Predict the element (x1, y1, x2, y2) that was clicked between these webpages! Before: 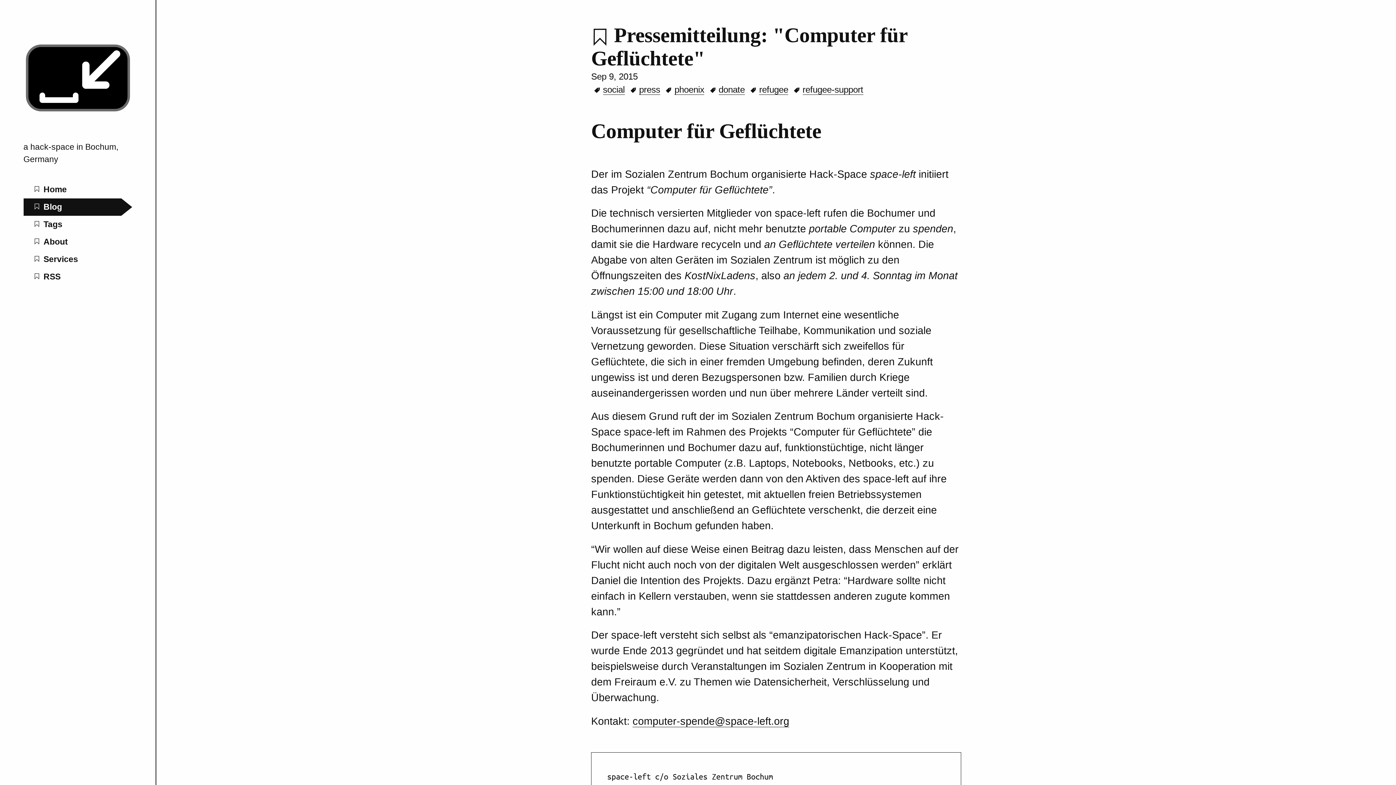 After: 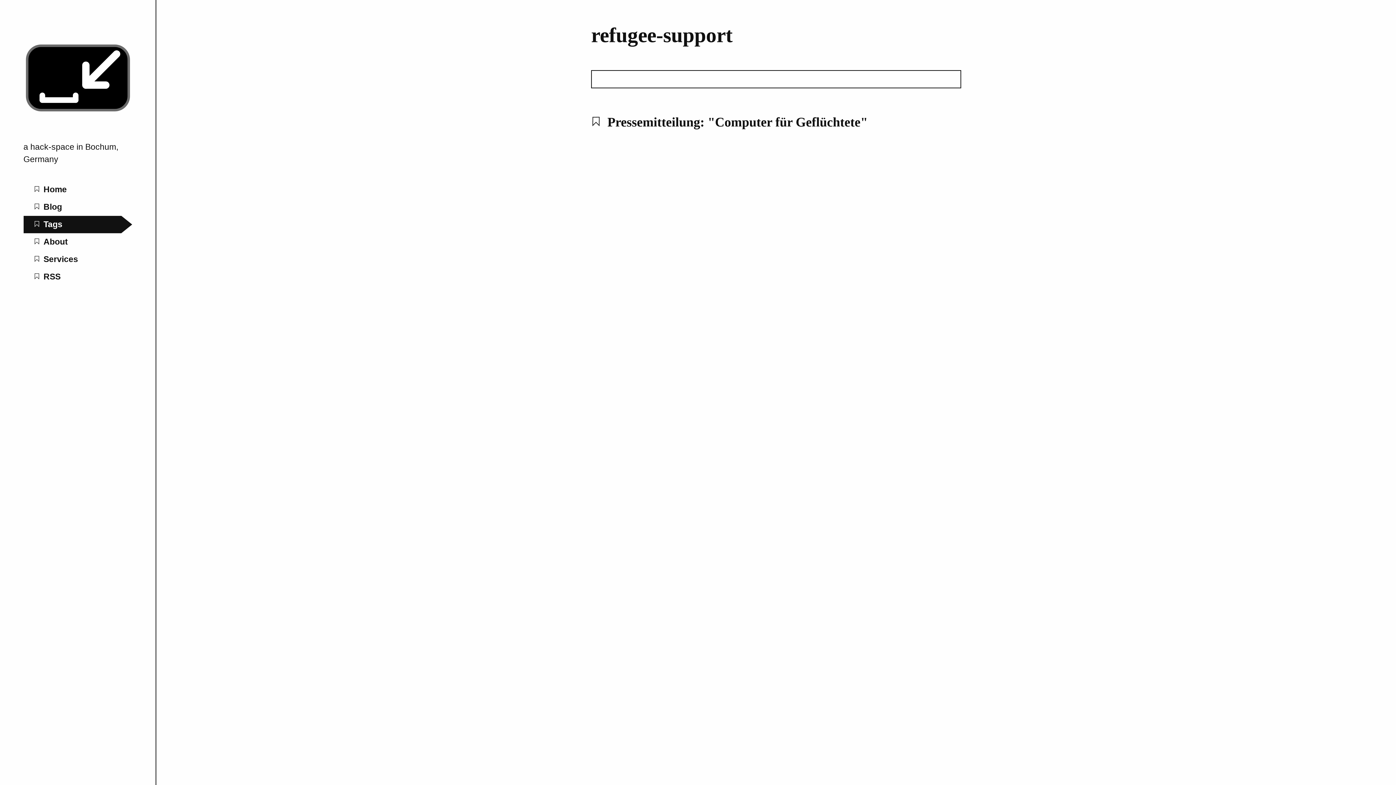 Action: bbox: (802, 84, 863, 94) label: refugee-support